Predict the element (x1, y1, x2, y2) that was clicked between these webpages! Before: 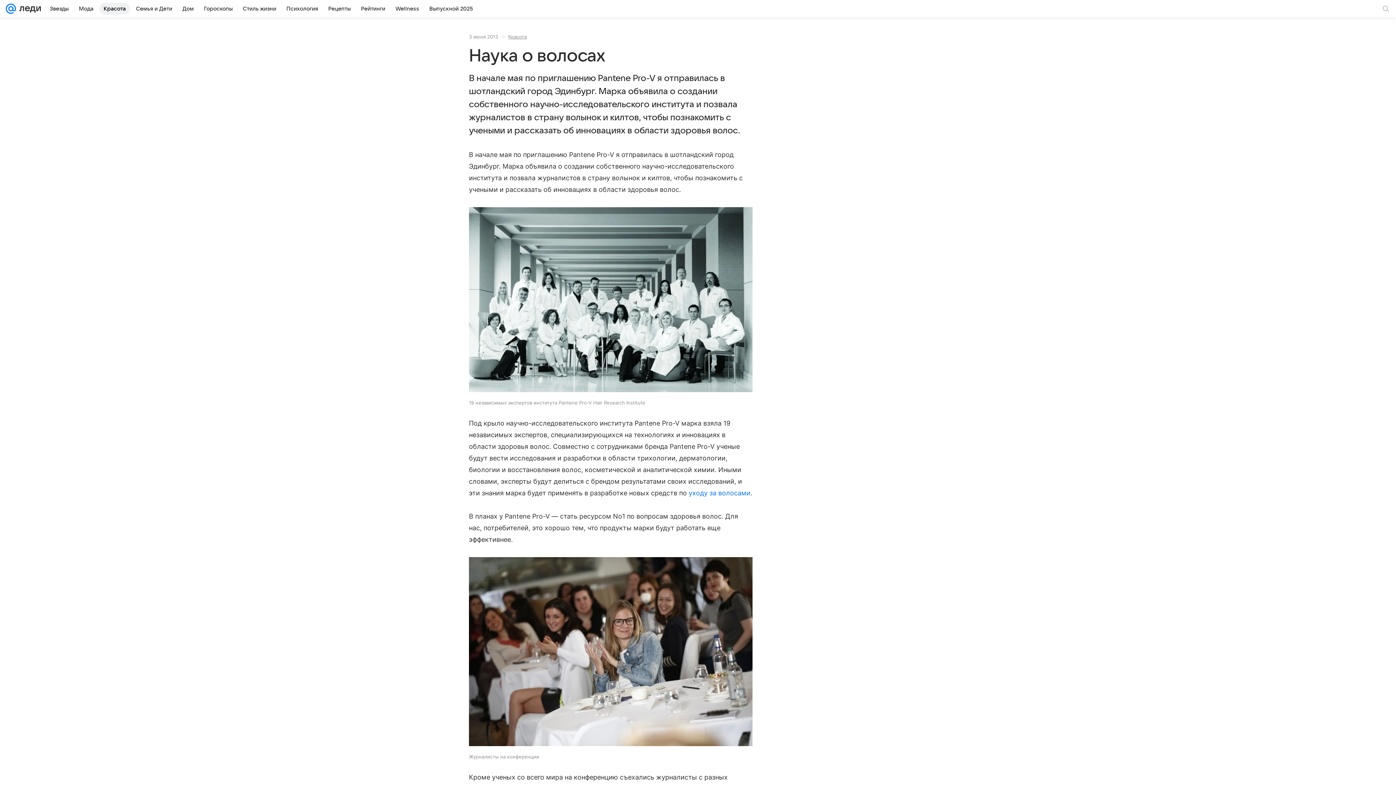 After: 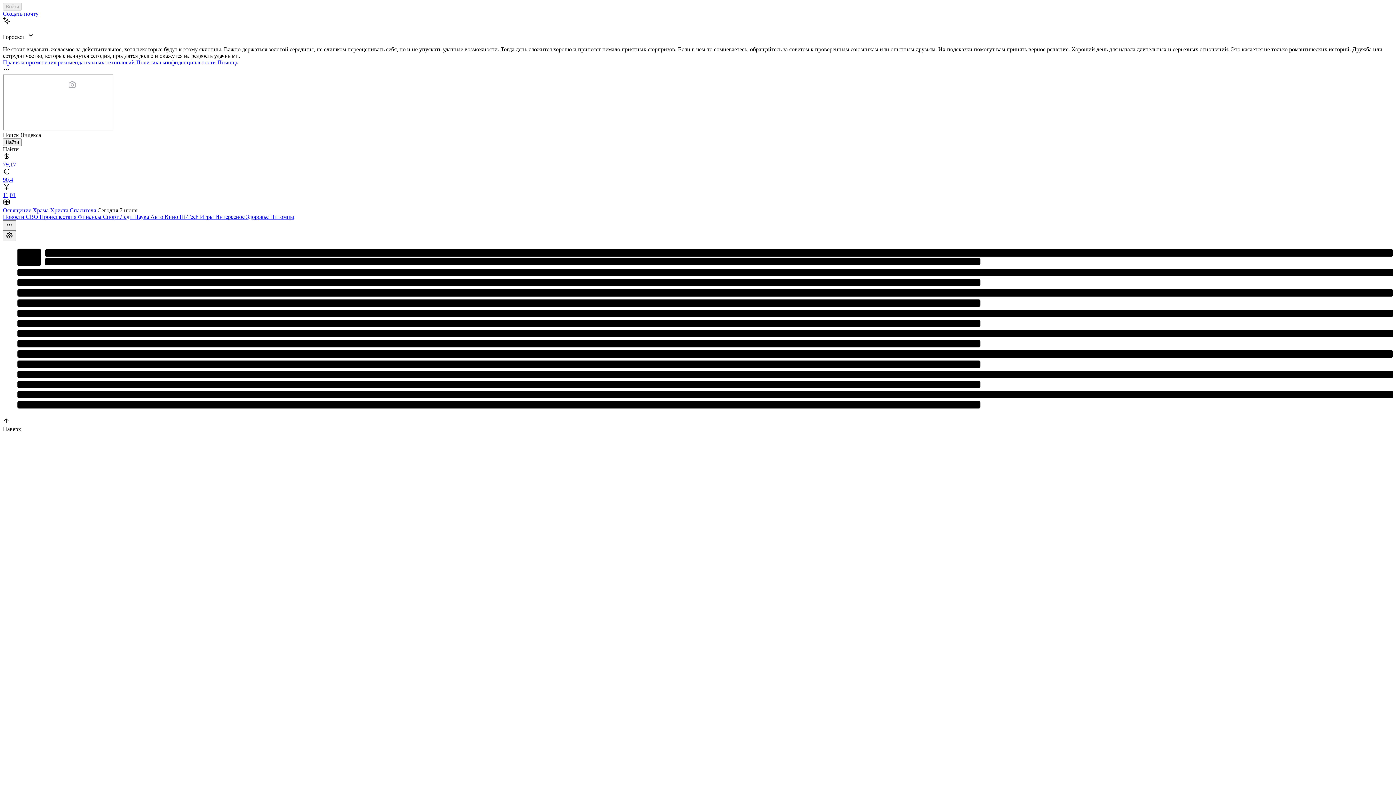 Action: bbox: (5, 0, 16, 17)